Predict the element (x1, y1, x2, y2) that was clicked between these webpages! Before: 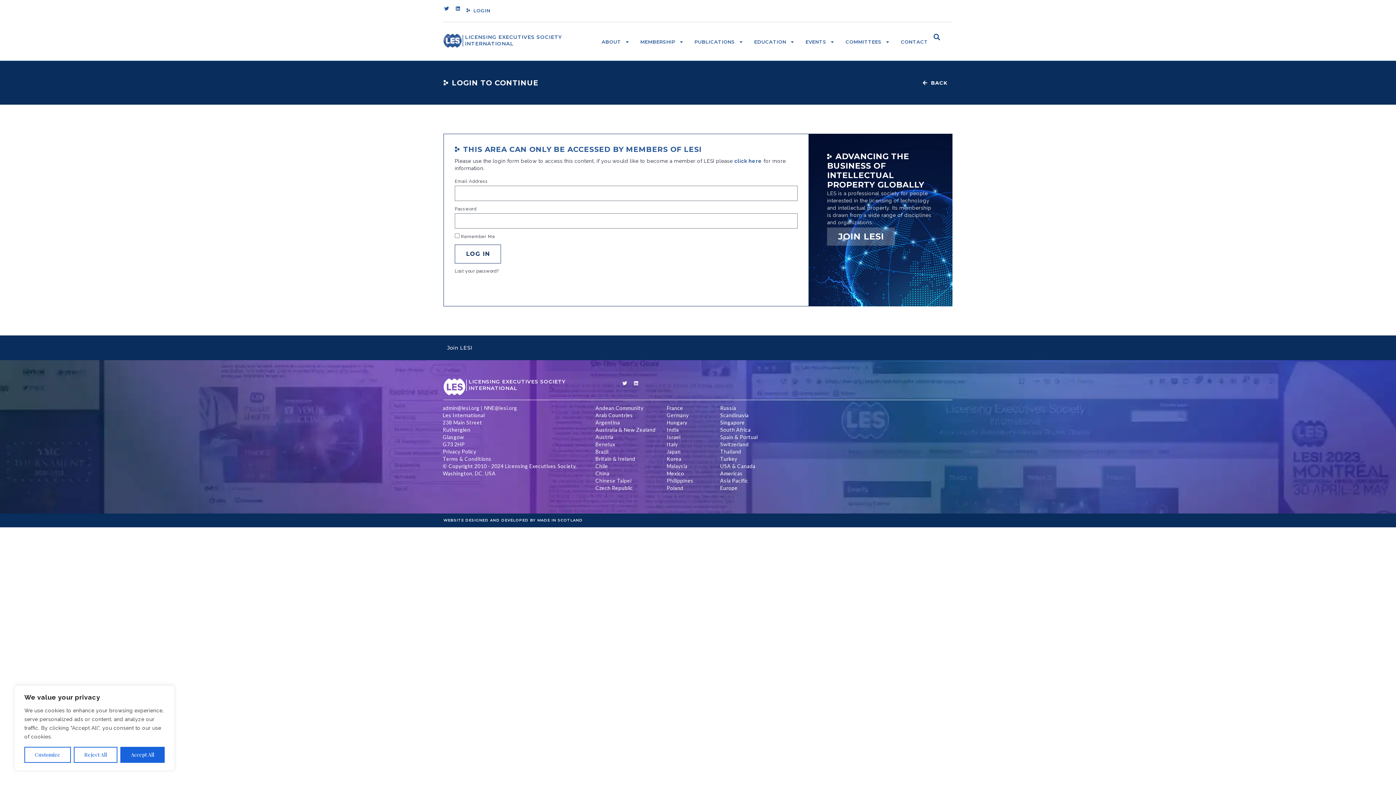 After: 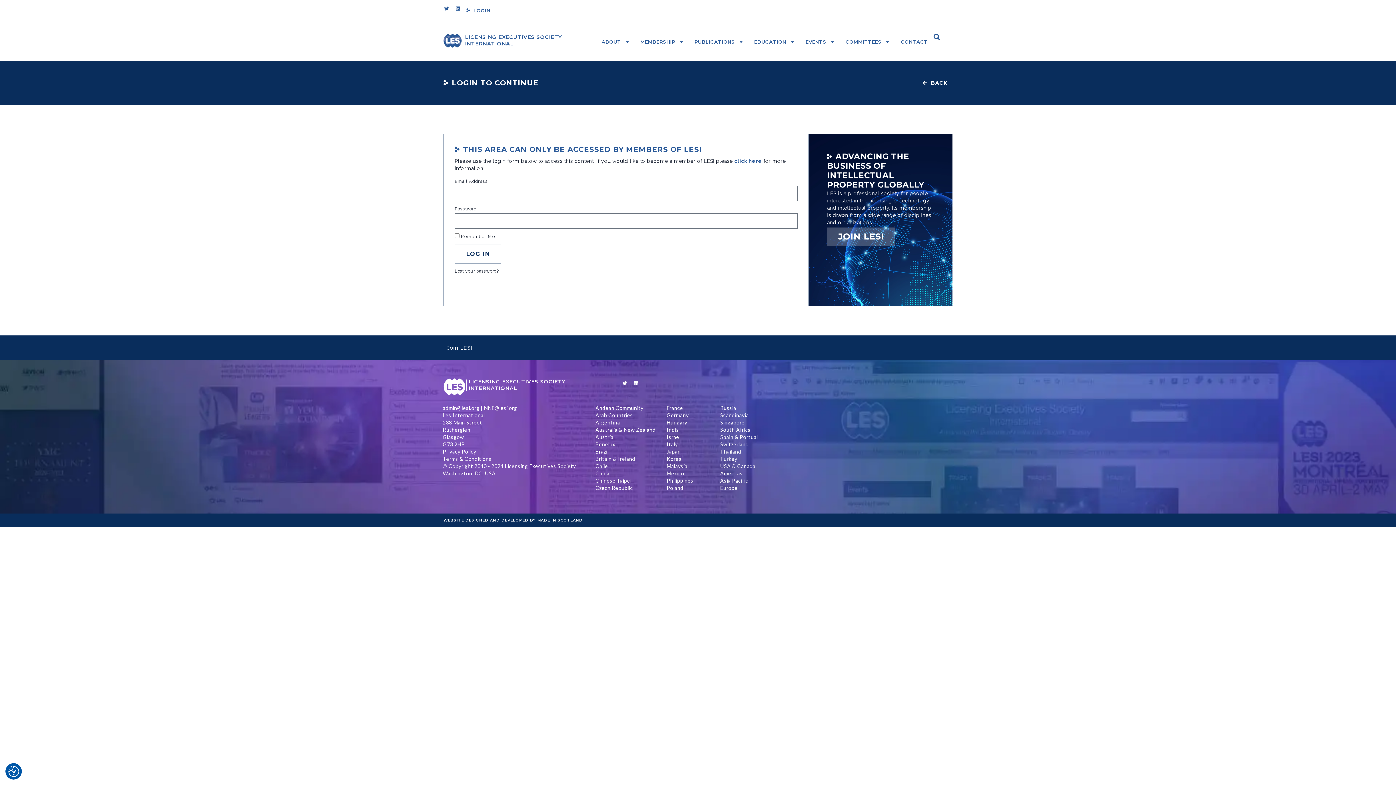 Action: bbox: (73, 747, 117, 763) label: Reject All